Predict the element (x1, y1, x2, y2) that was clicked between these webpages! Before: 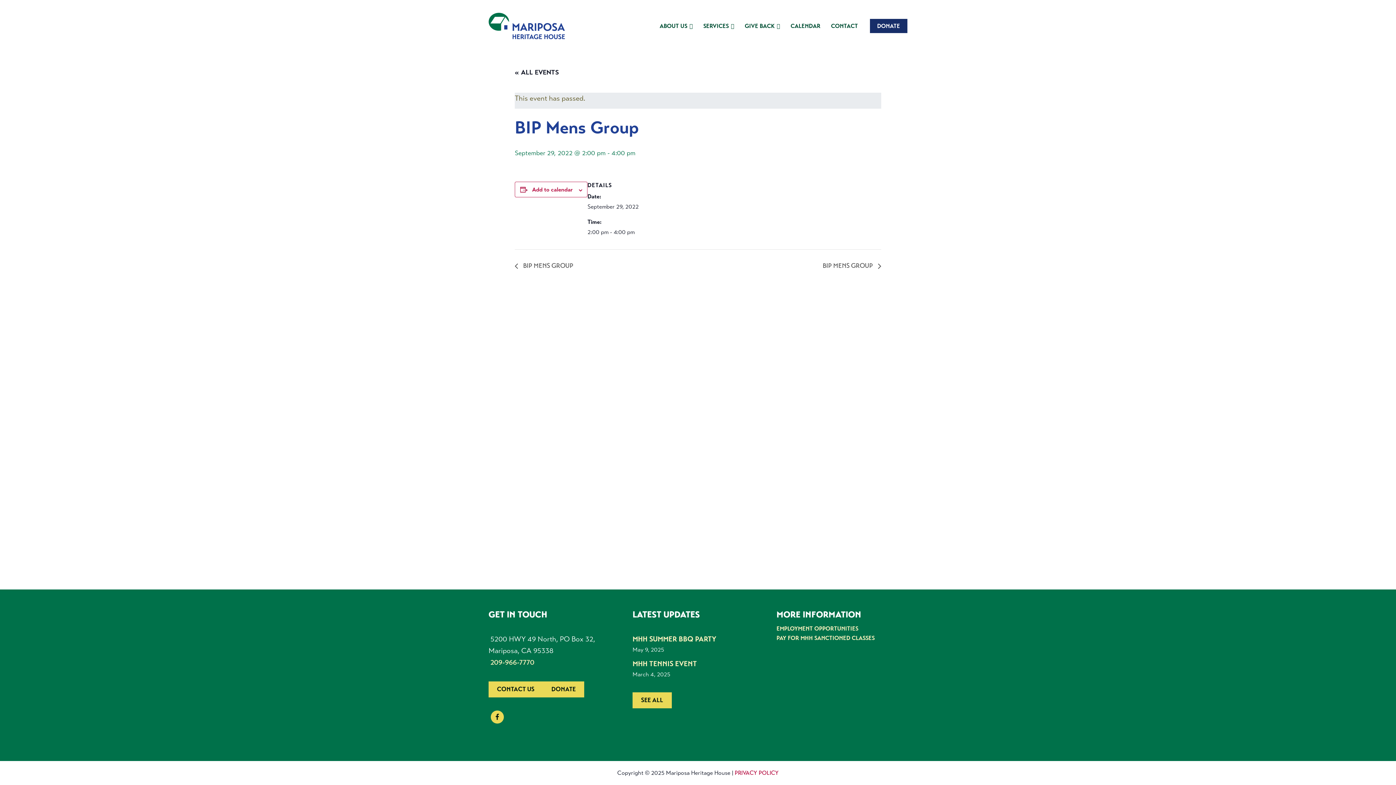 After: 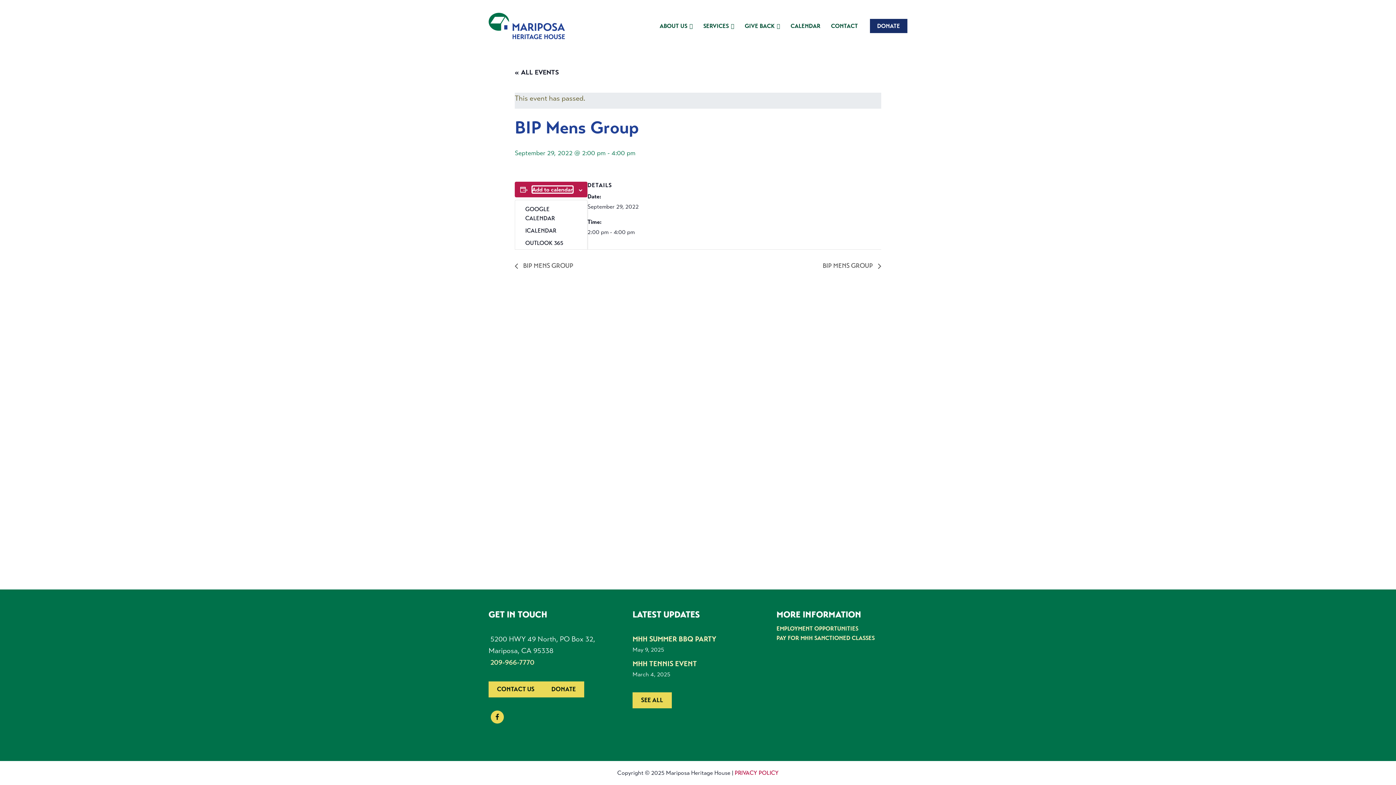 Action: bbox: (532, 186, 572, 193) label: Add to calendar